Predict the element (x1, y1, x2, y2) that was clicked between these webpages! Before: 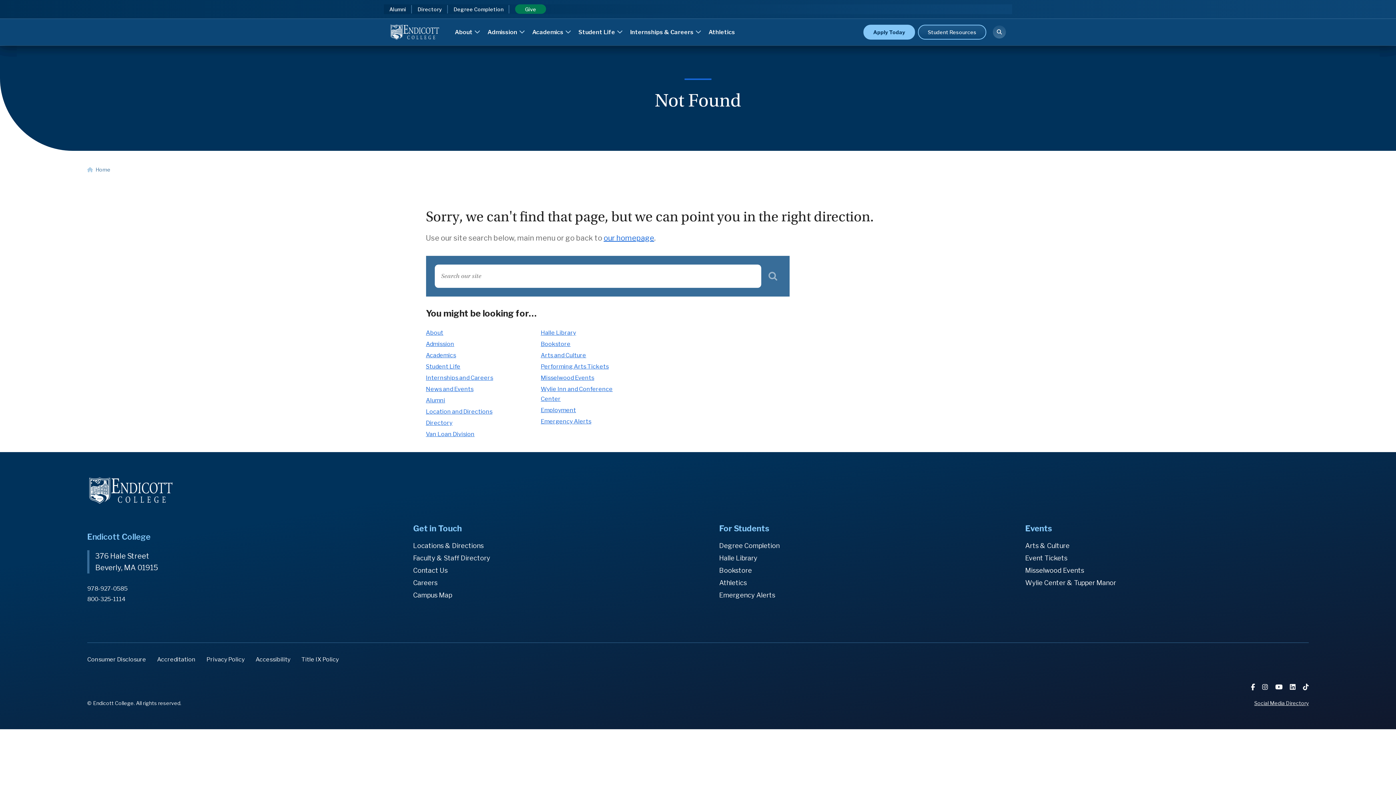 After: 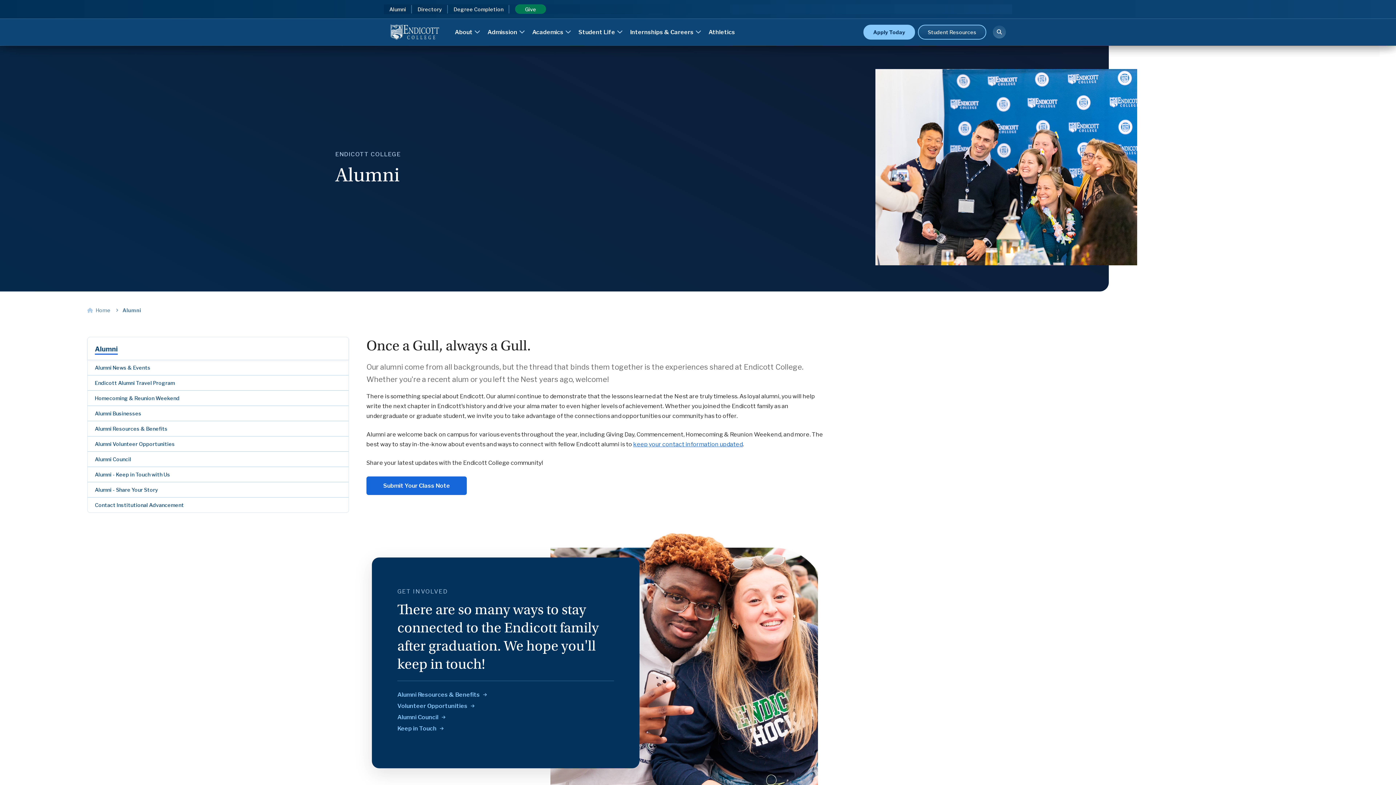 Action: label: Alumni bbox: (389, 5, 412, 13)